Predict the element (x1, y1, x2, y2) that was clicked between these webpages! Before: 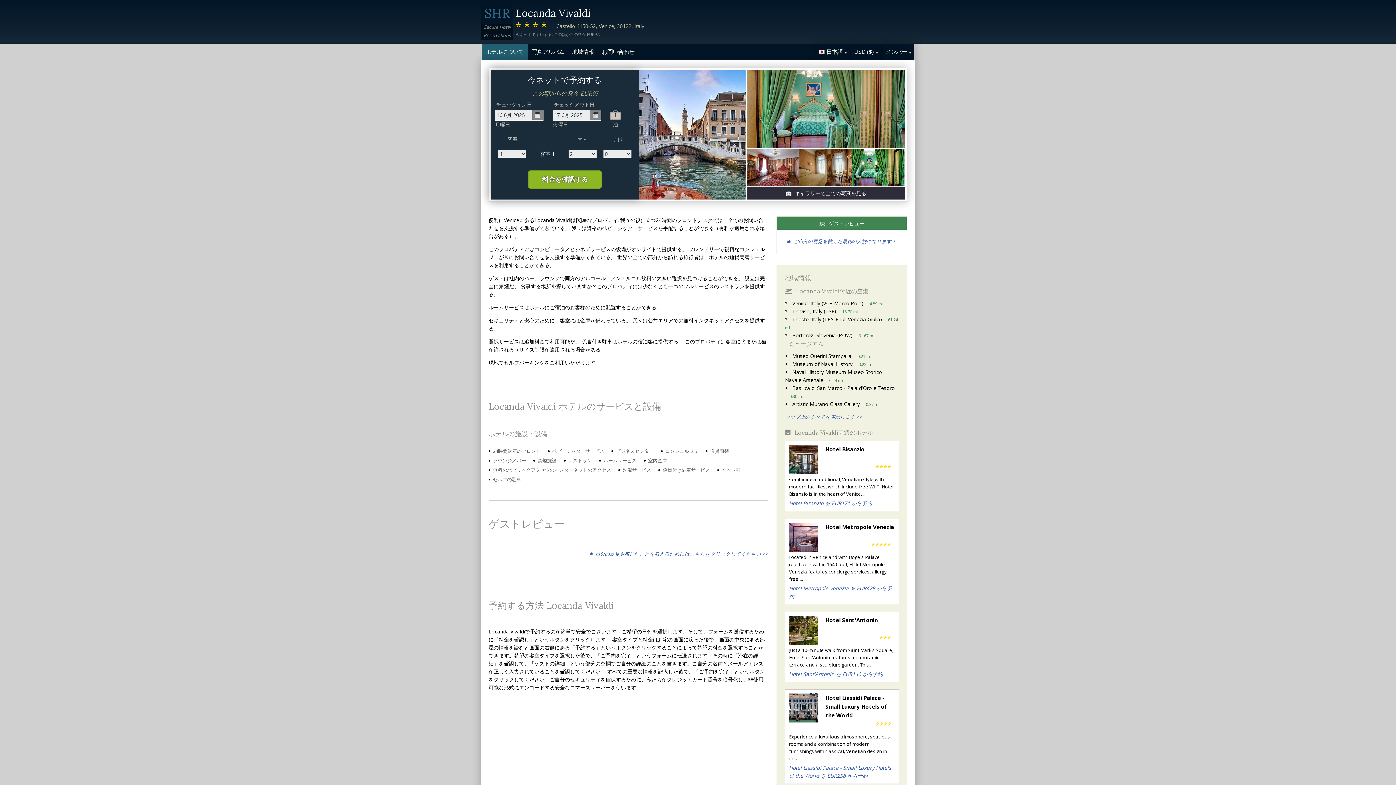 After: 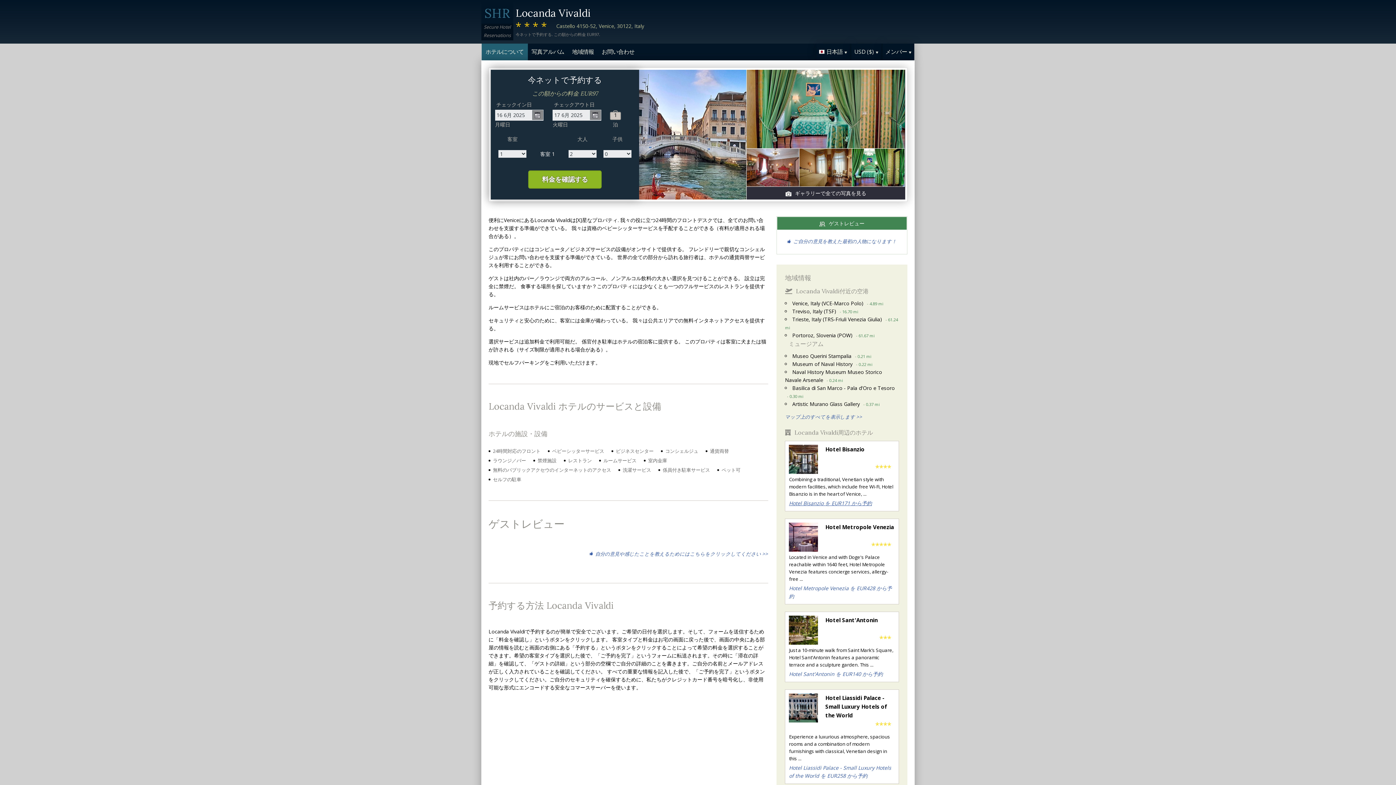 Action: bbox: (789, 499, 872, 506) label: Hotel Bisanzio を EUR171 から予約